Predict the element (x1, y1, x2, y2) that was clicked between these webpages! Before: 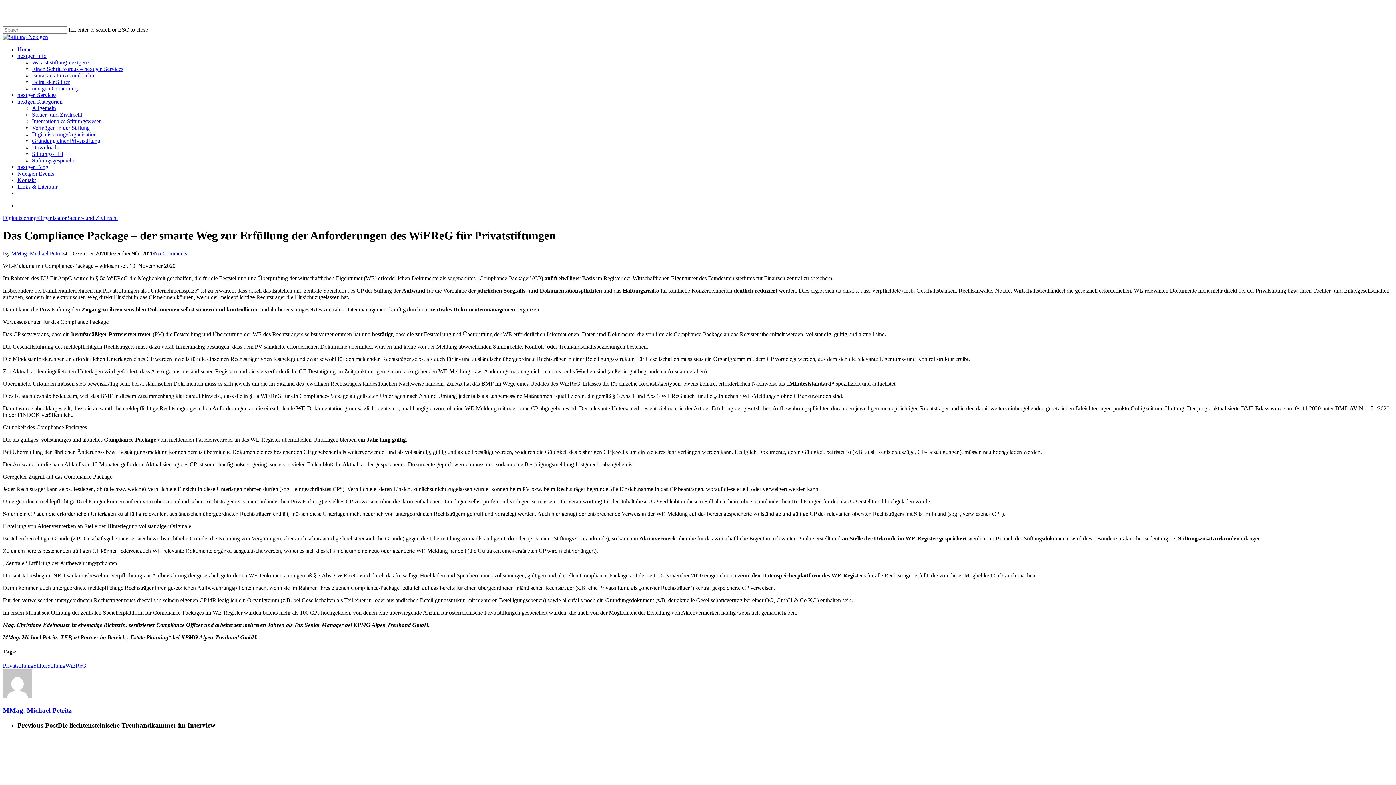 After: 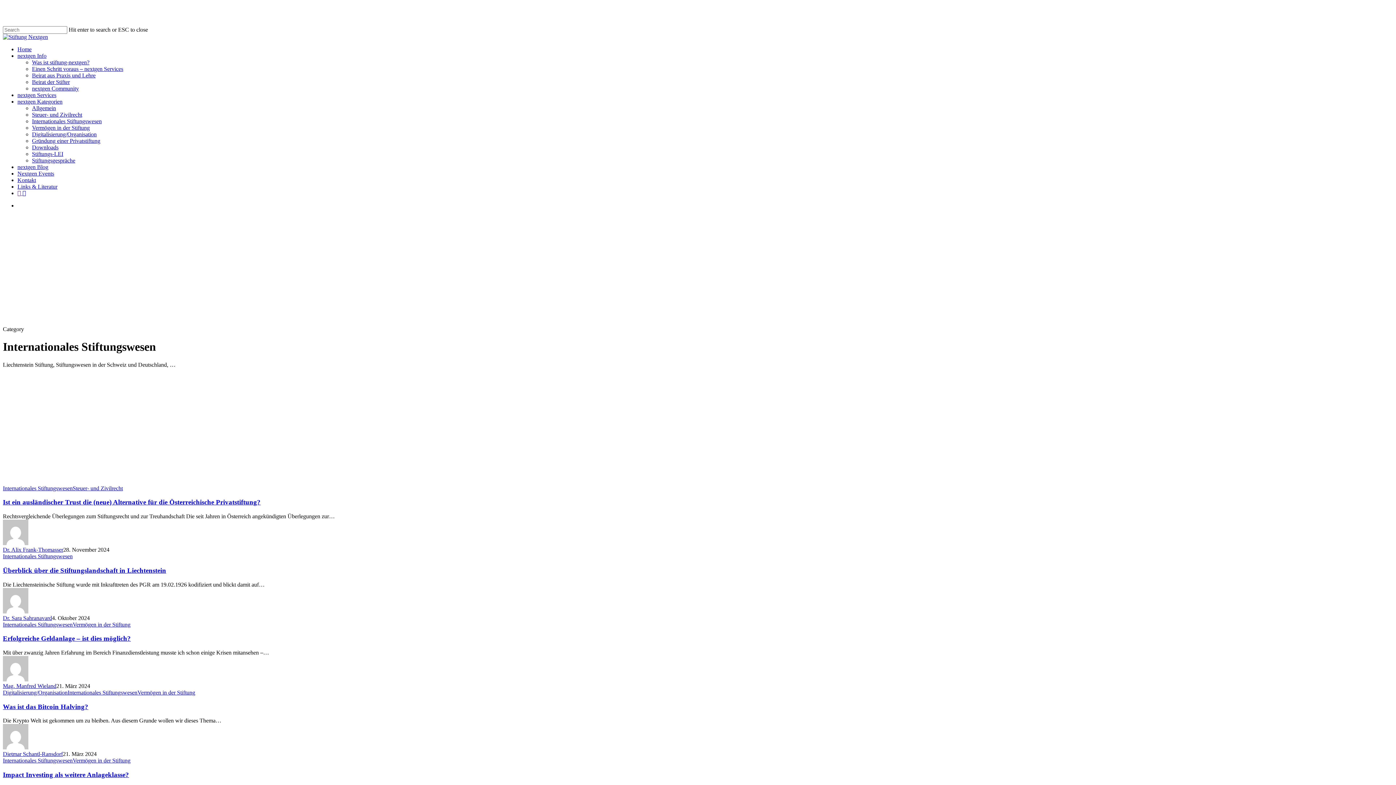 Action: bbox: (32, 118, 101, 124) label: Internationales Stiftungswesen